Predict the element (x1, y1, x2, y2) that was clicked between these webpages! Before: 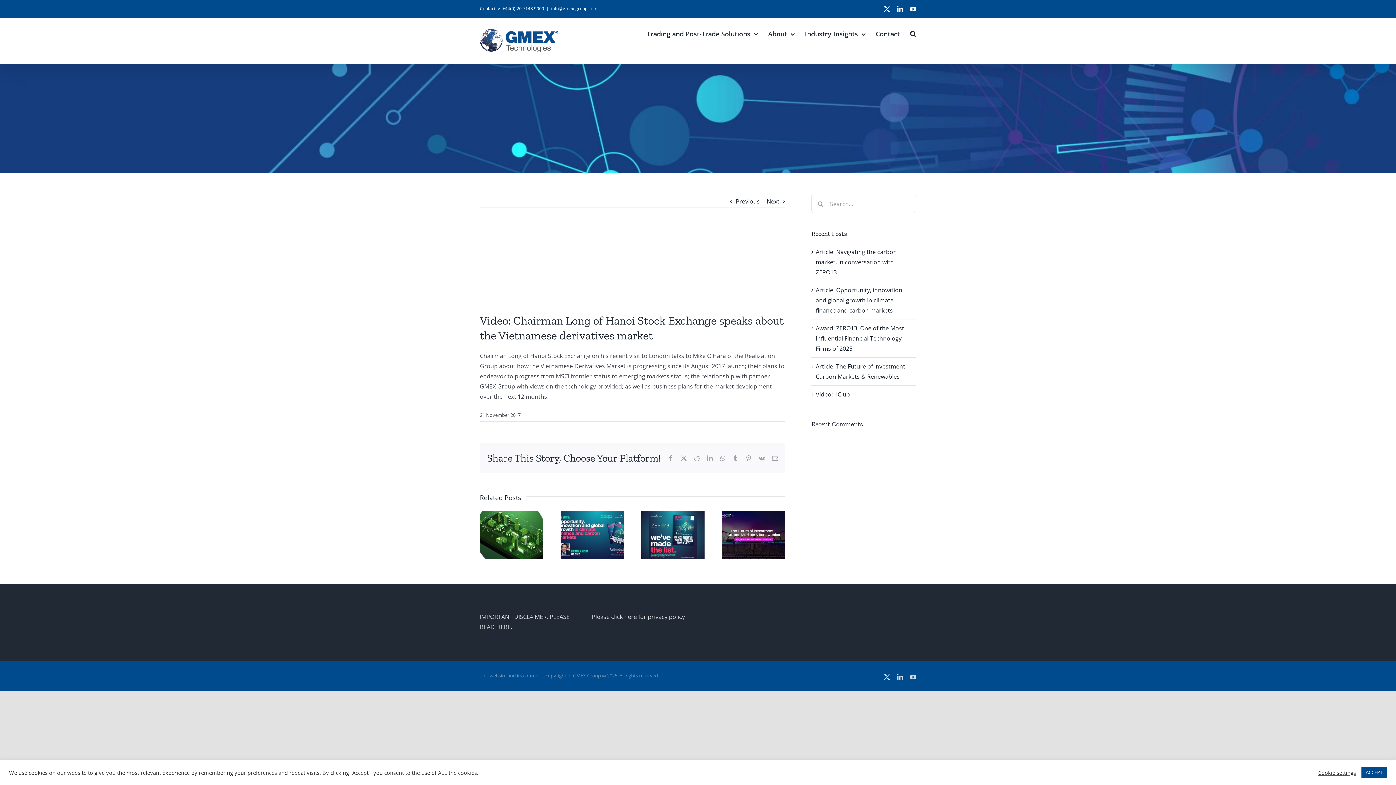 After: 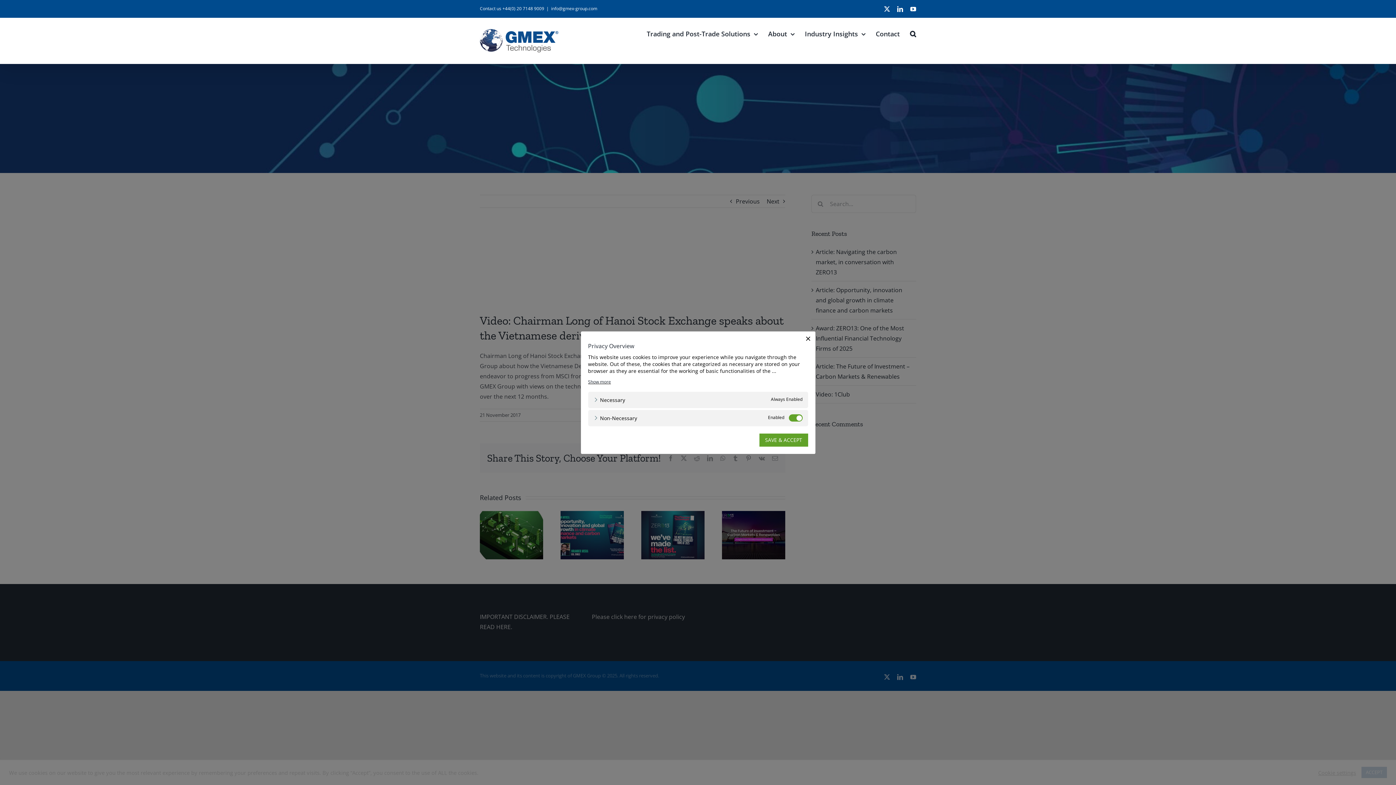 Action: bbox: (1318, 769, 1356, 776) label: Cookie settings